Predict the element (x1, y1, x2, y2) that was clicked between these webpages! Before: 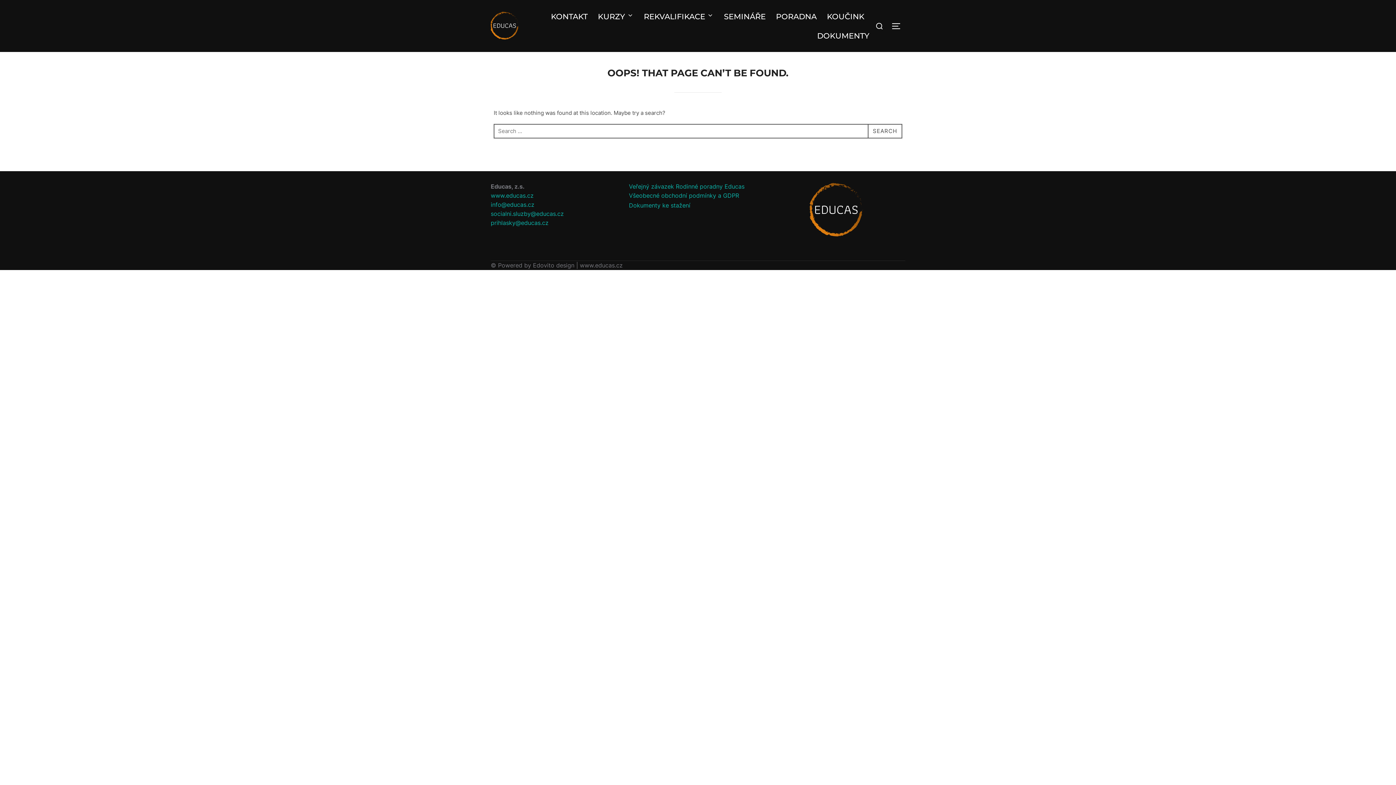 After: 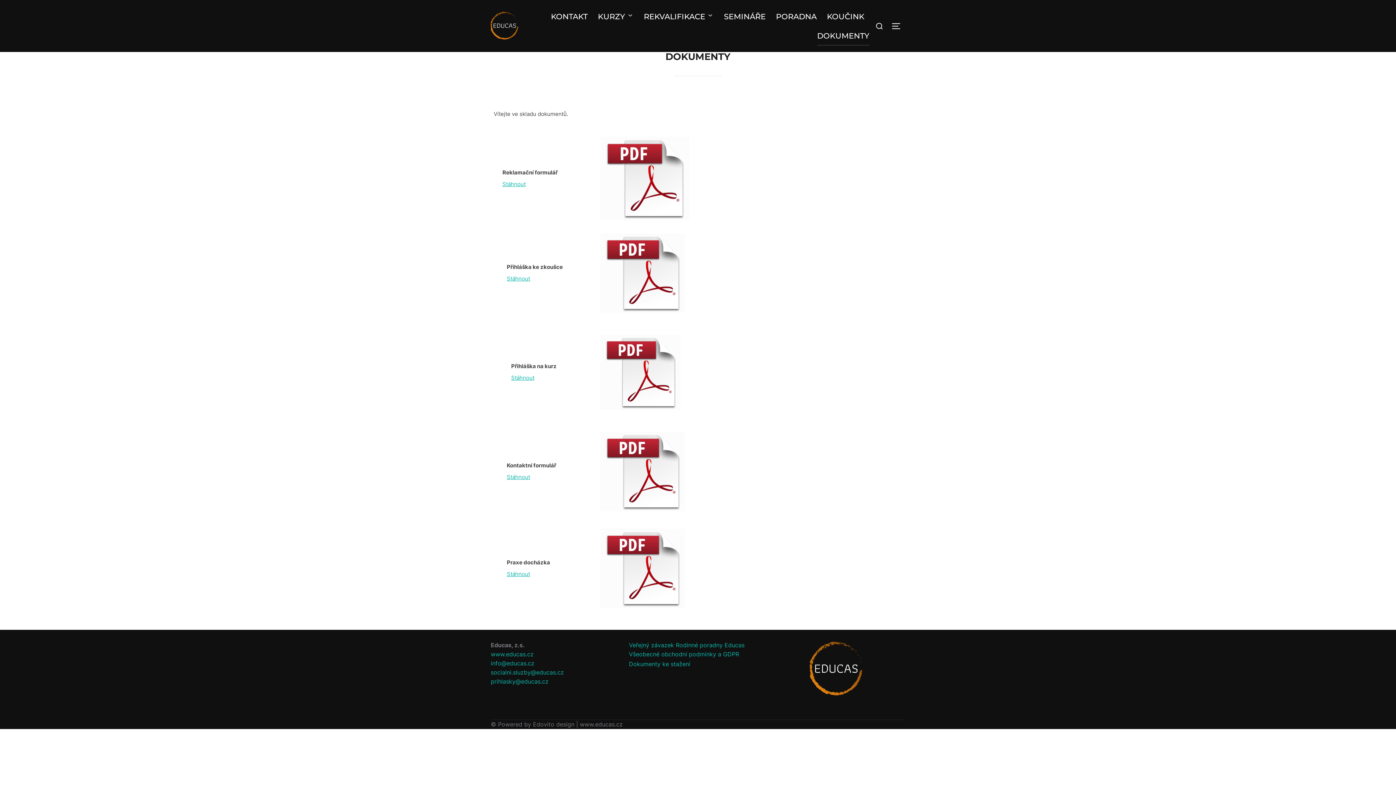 Action: bbox: (817, 26, 869, 45) label: DOKUMENTY